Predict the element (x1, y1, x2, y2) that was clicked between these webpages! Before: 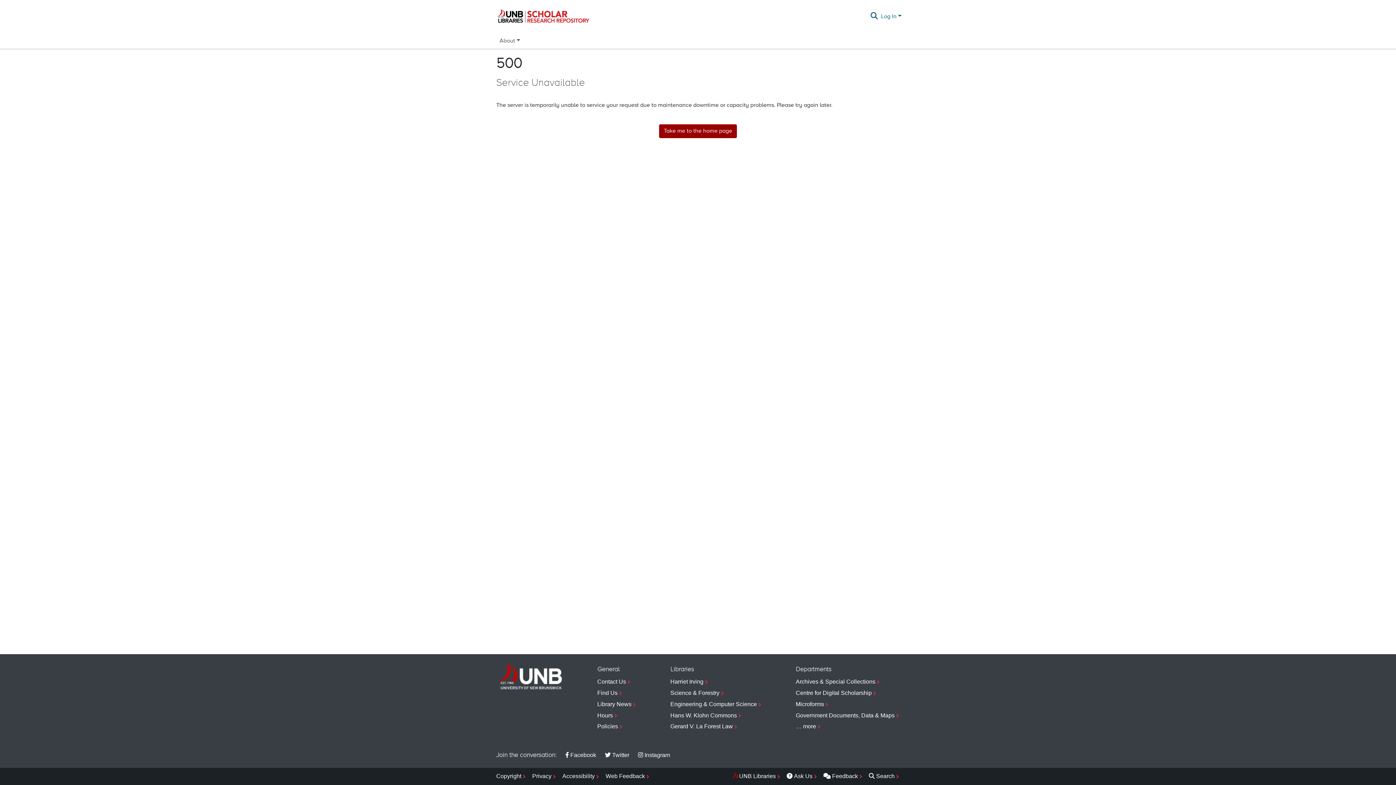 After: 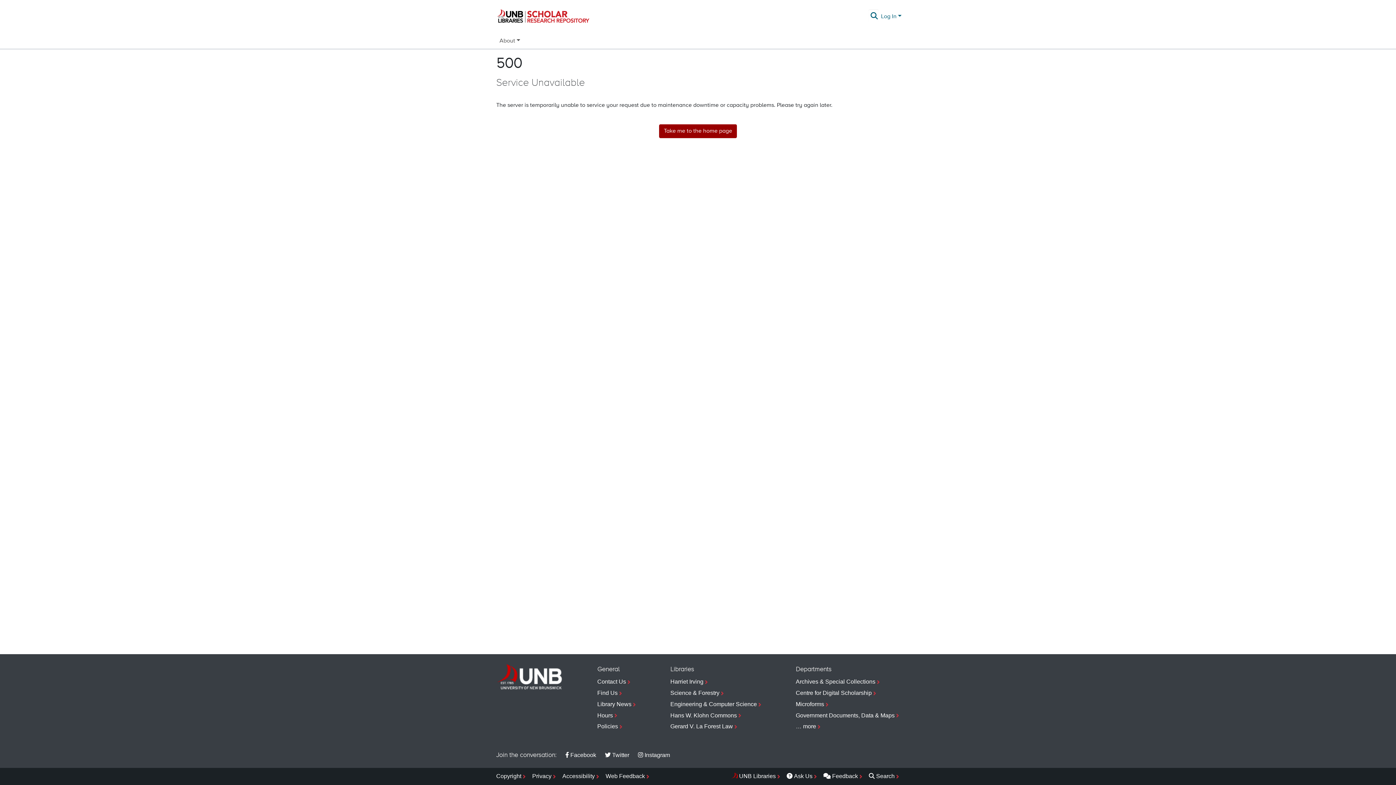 Action: bbox: (493, 5, 592, 27)